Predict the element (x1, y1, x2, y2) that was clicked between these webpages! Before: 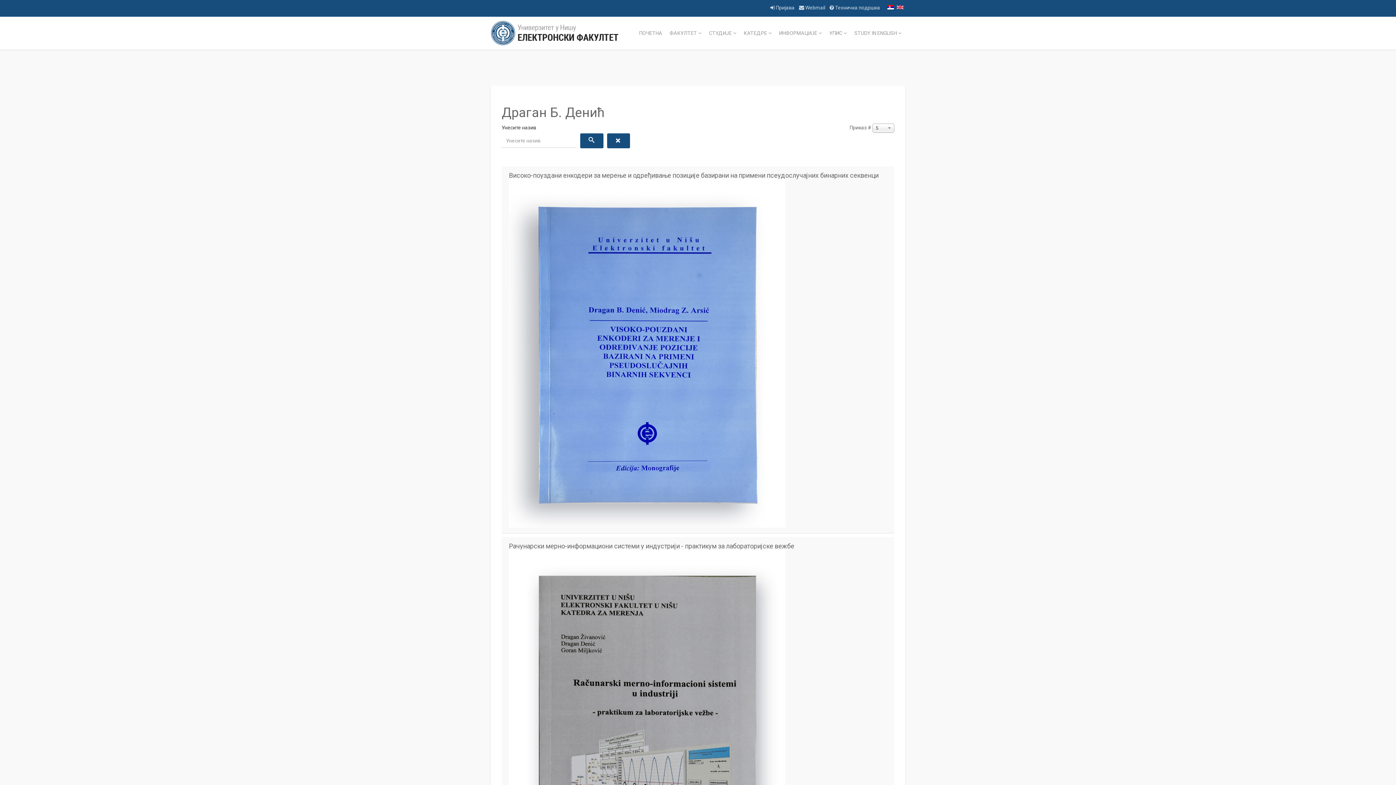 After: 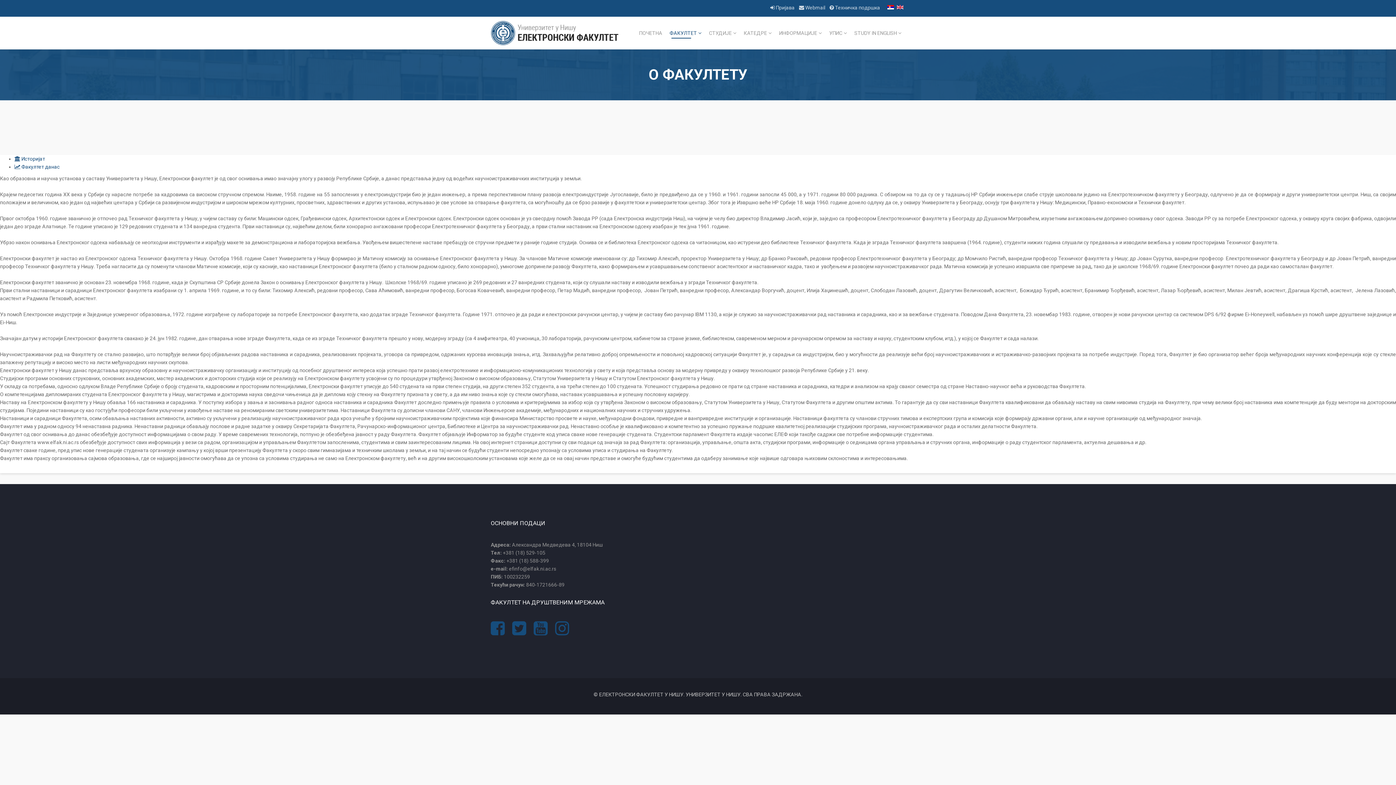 Action: label: ФАКУЛТЕТ bbox: (666, 16, 705, 49)